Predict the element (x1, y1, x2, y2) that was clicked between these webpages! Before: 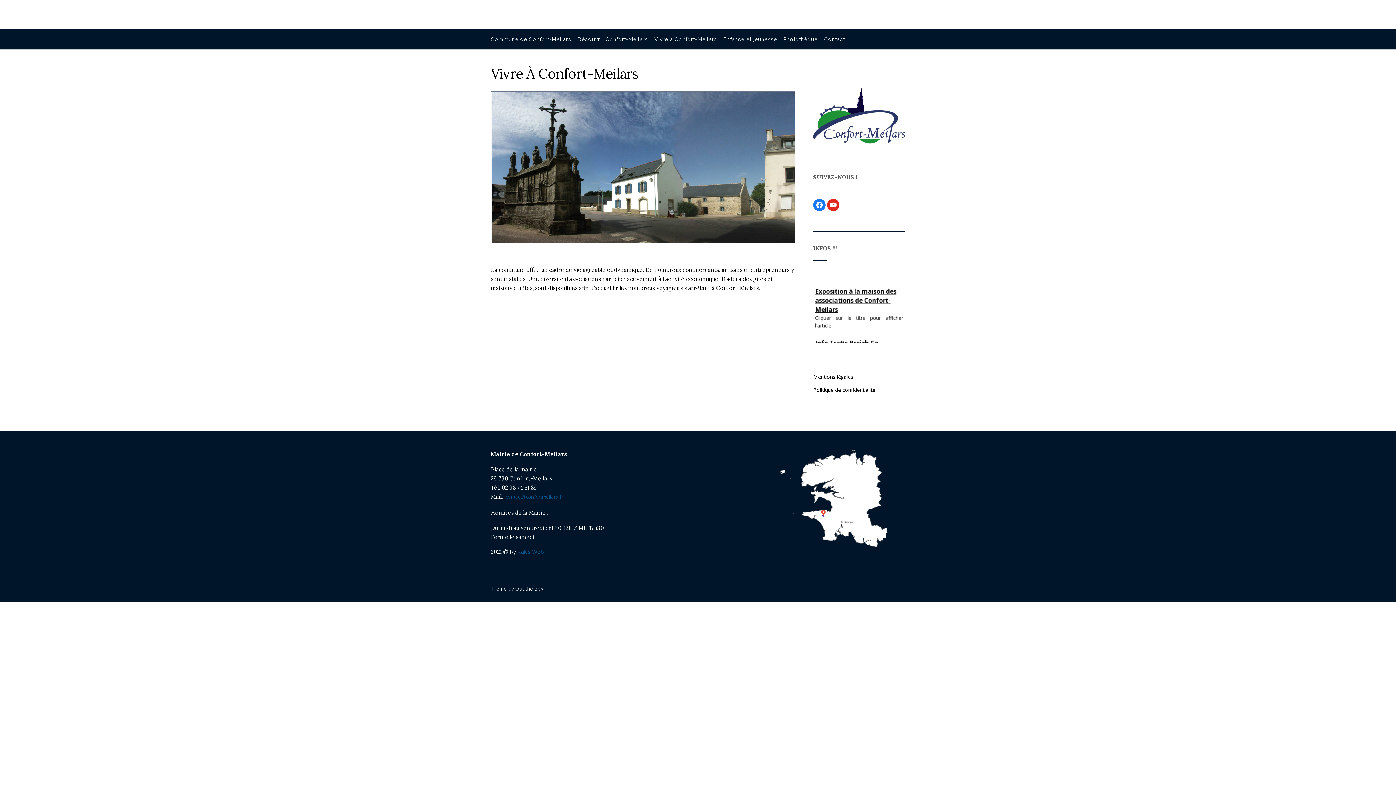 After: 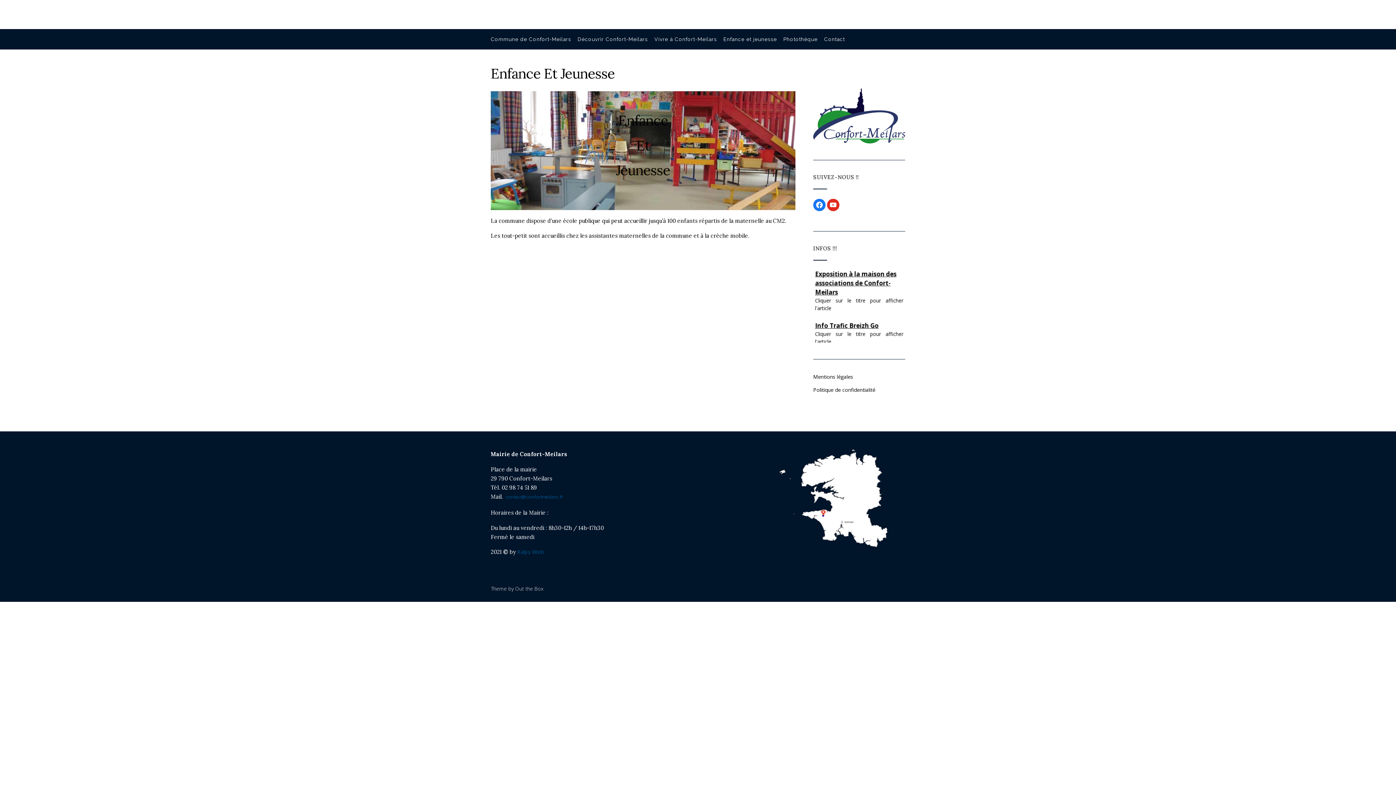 Action: bbox: (723, 35, 777, 43) label: Enfance et jeunesse